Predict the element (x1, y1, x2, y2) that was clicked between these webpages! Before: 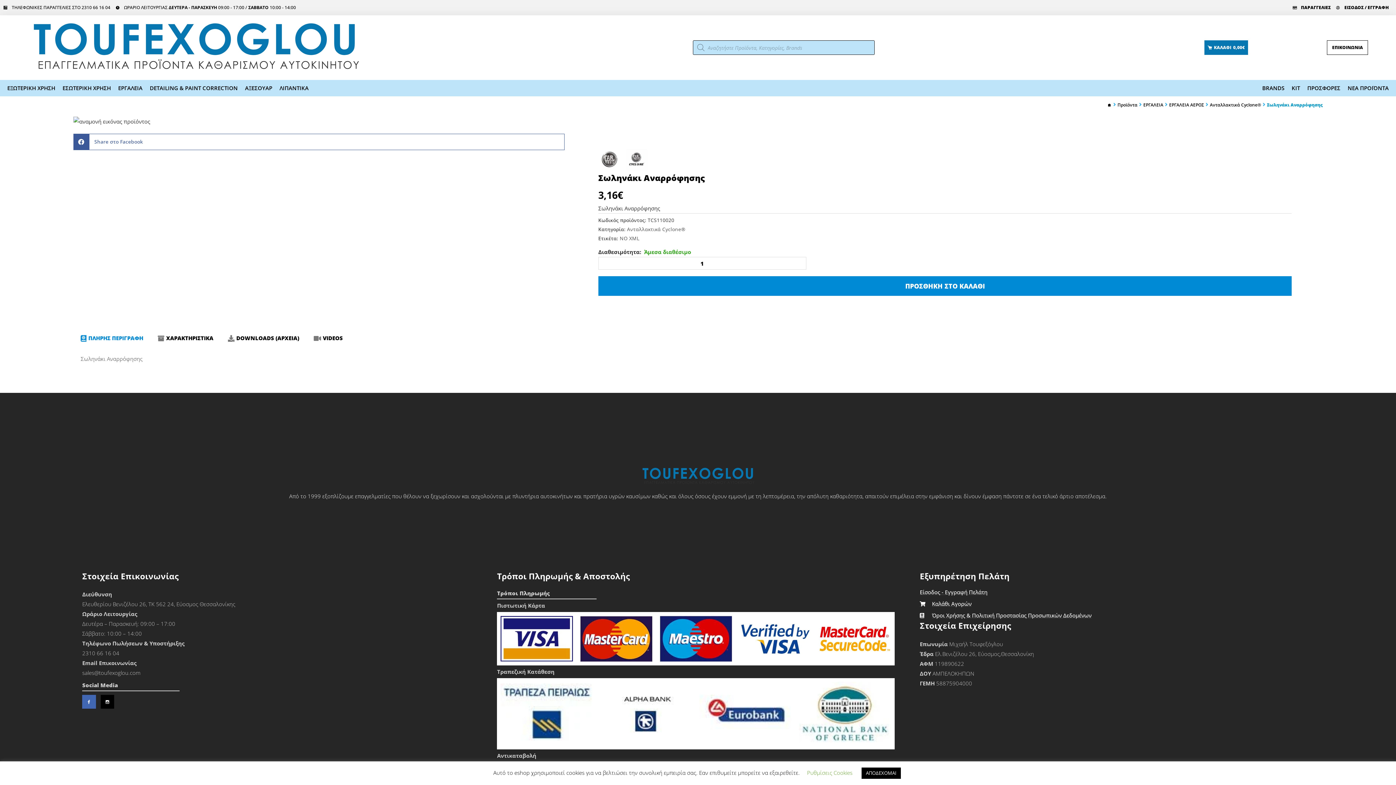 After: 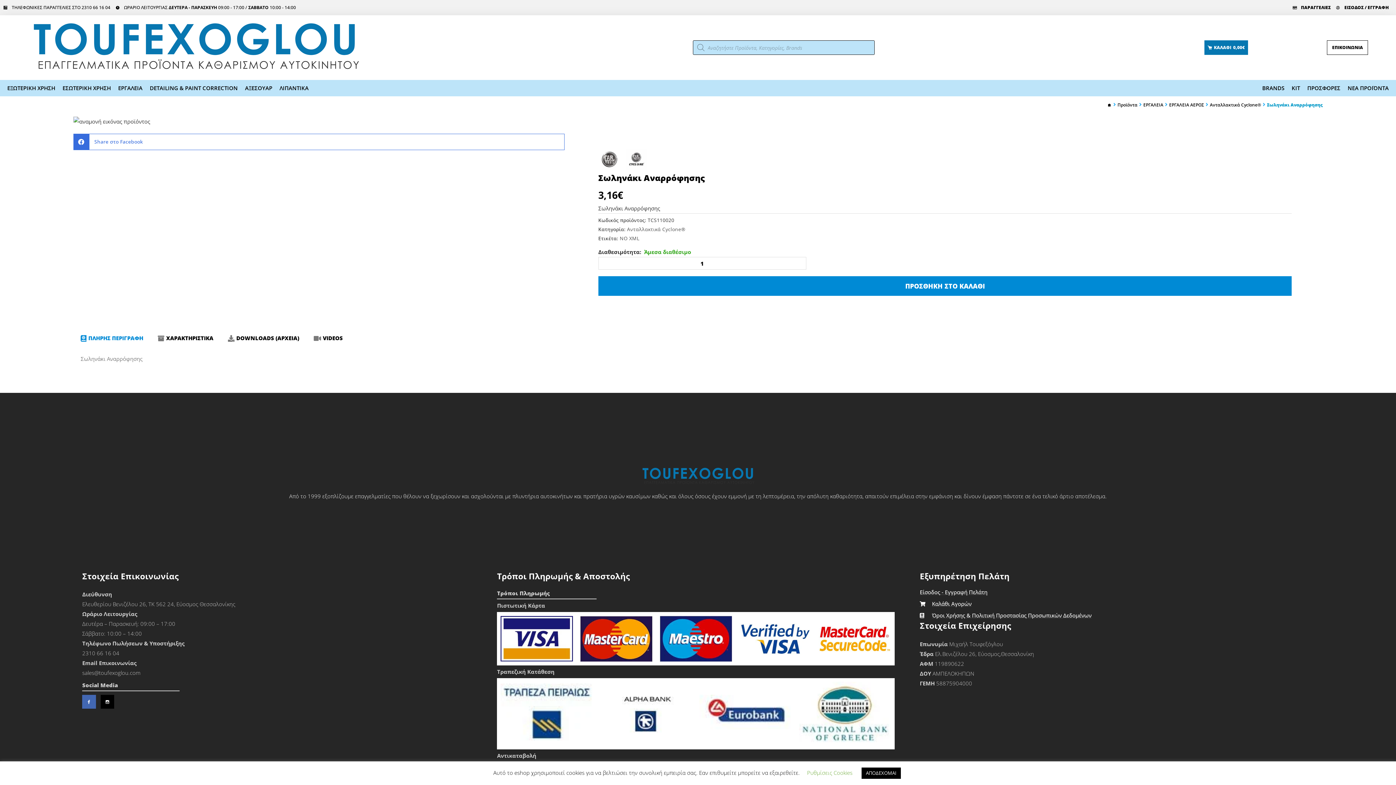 Action: label: Share on facebook bbox: (73, 133, 564, 150)